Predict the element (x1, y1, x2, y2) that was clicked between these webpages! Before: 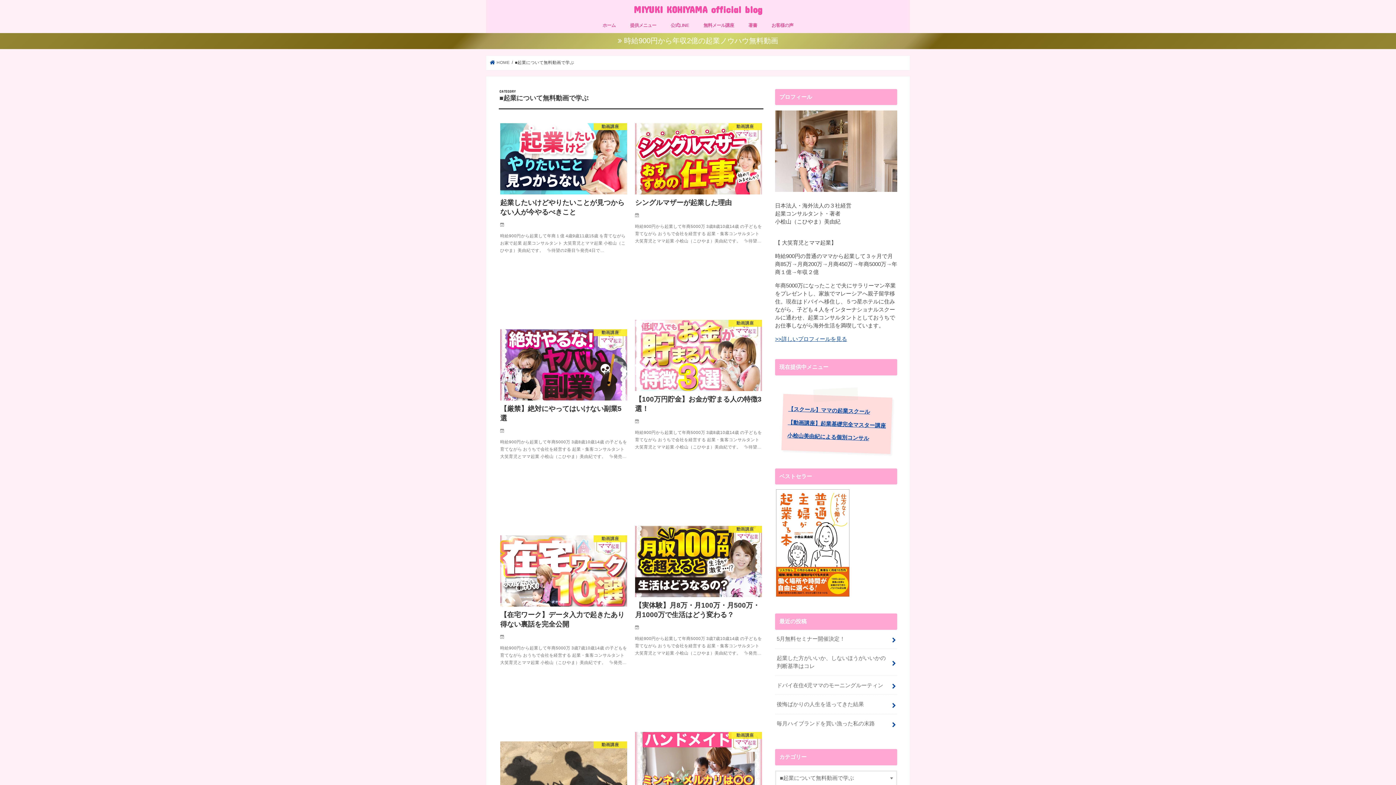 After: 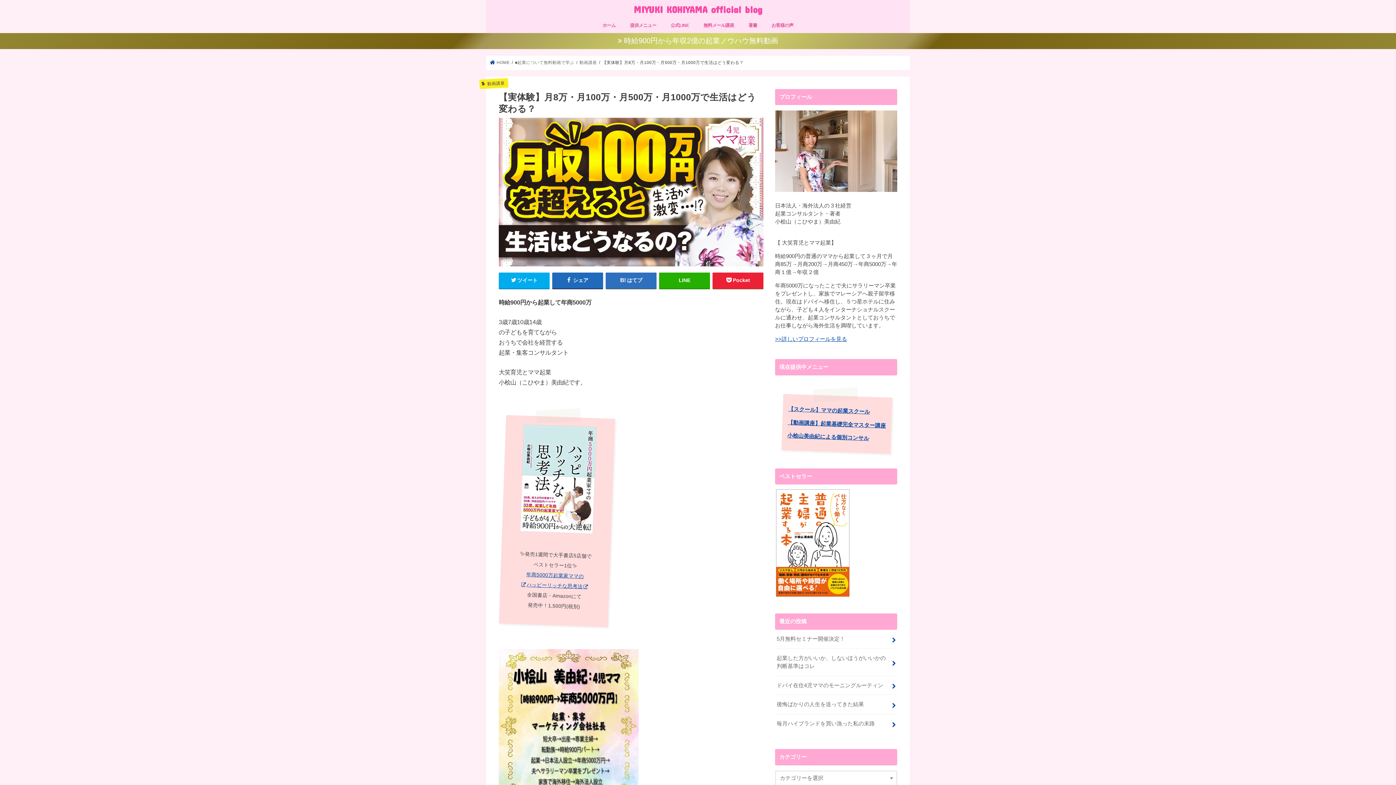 Action: bbox: (631, 522, 766, 670) label: 動画講座
【実体験】月8万・月100万・月500万・月1000万で生活はどう変わる？

時給900円から起業して年商5000万 3歳7歳10歳14歳 の子どもを育てながら おうちで会社を経営する 起業・集客コンサルタント 大笑育児とママ起業 小桧山（こひやま）美由紀です。   ✨発売…